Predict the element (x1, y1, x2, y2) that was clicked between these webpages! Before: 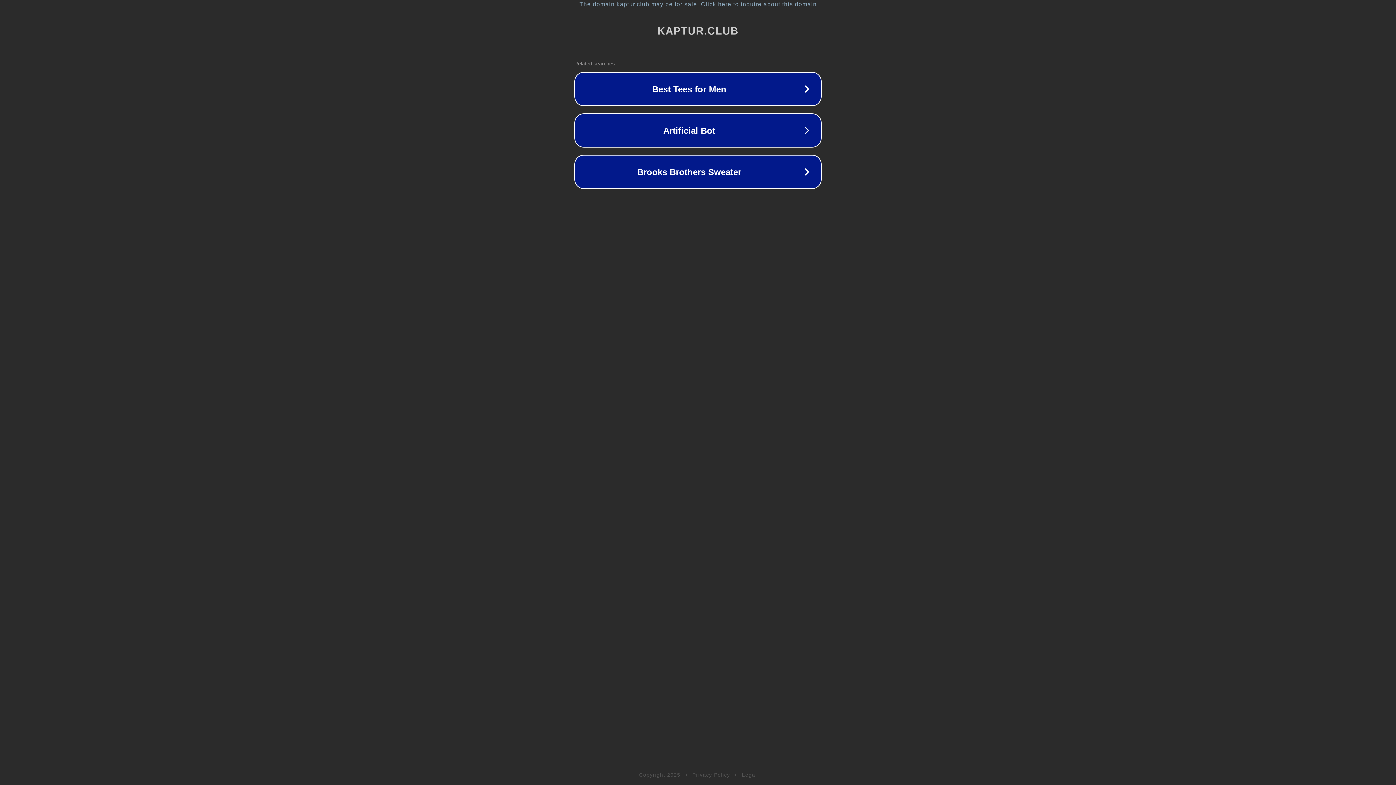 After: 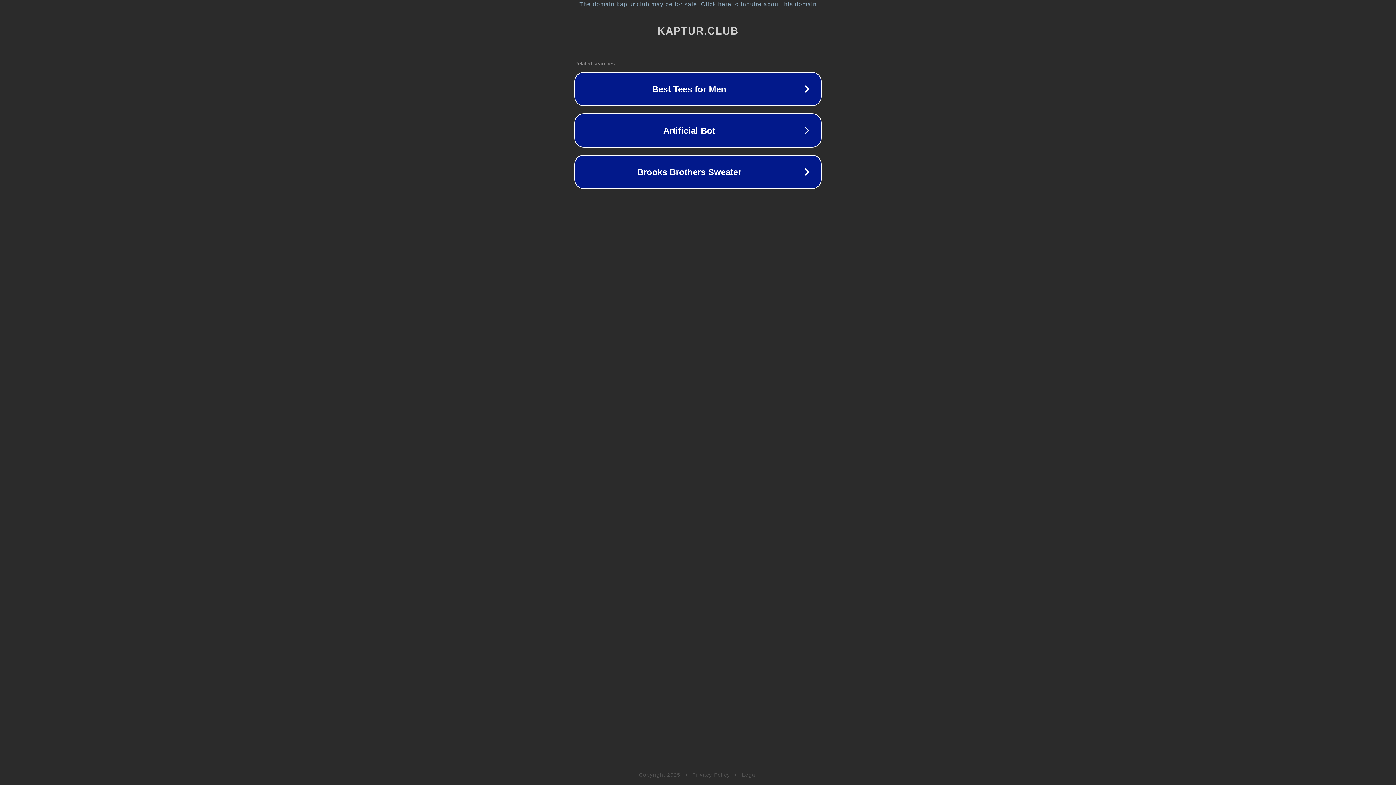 Action: bbox: (742, 772, 757, 778) label: Legal